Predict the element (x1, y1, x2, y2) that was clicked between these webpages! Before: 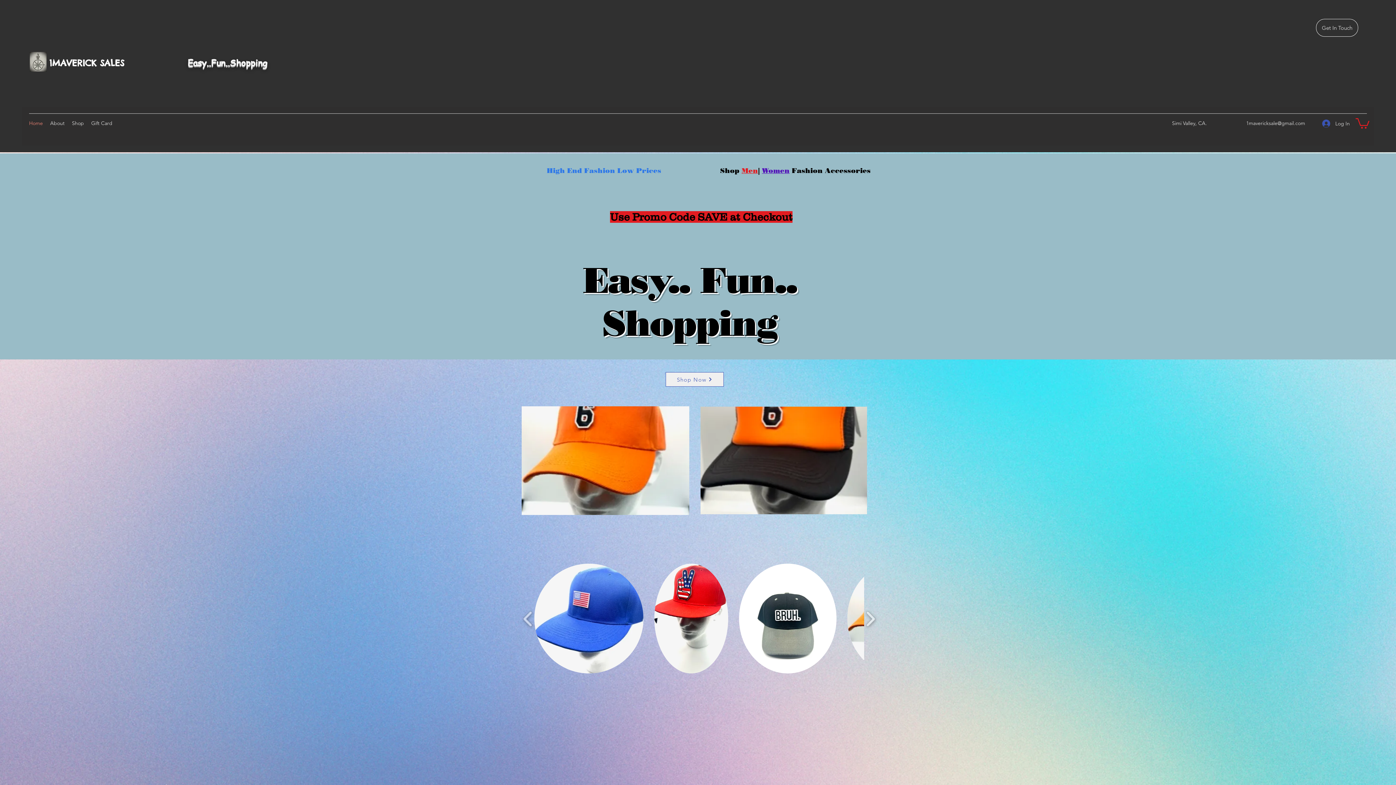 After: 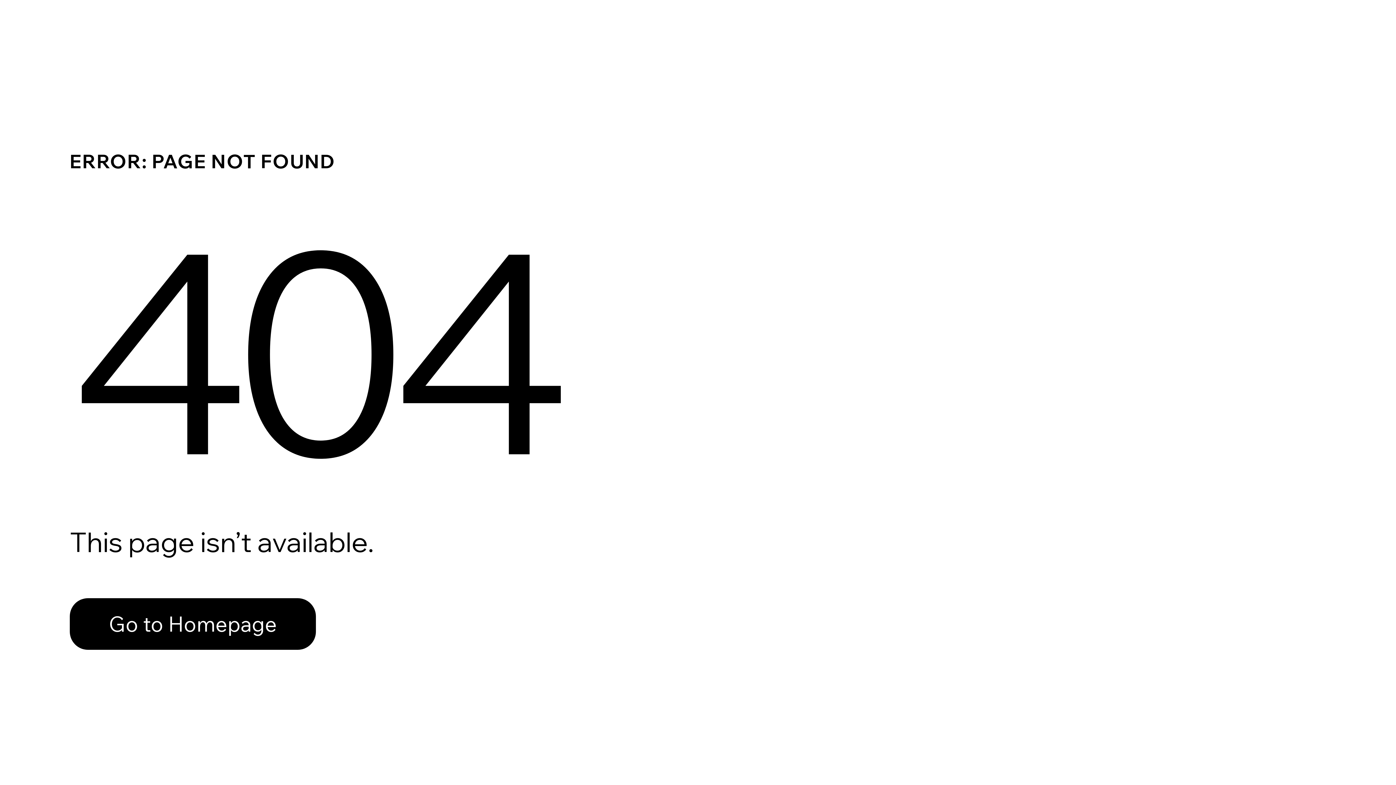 Action: label: Men bbox: (741, 165, 758, 175)